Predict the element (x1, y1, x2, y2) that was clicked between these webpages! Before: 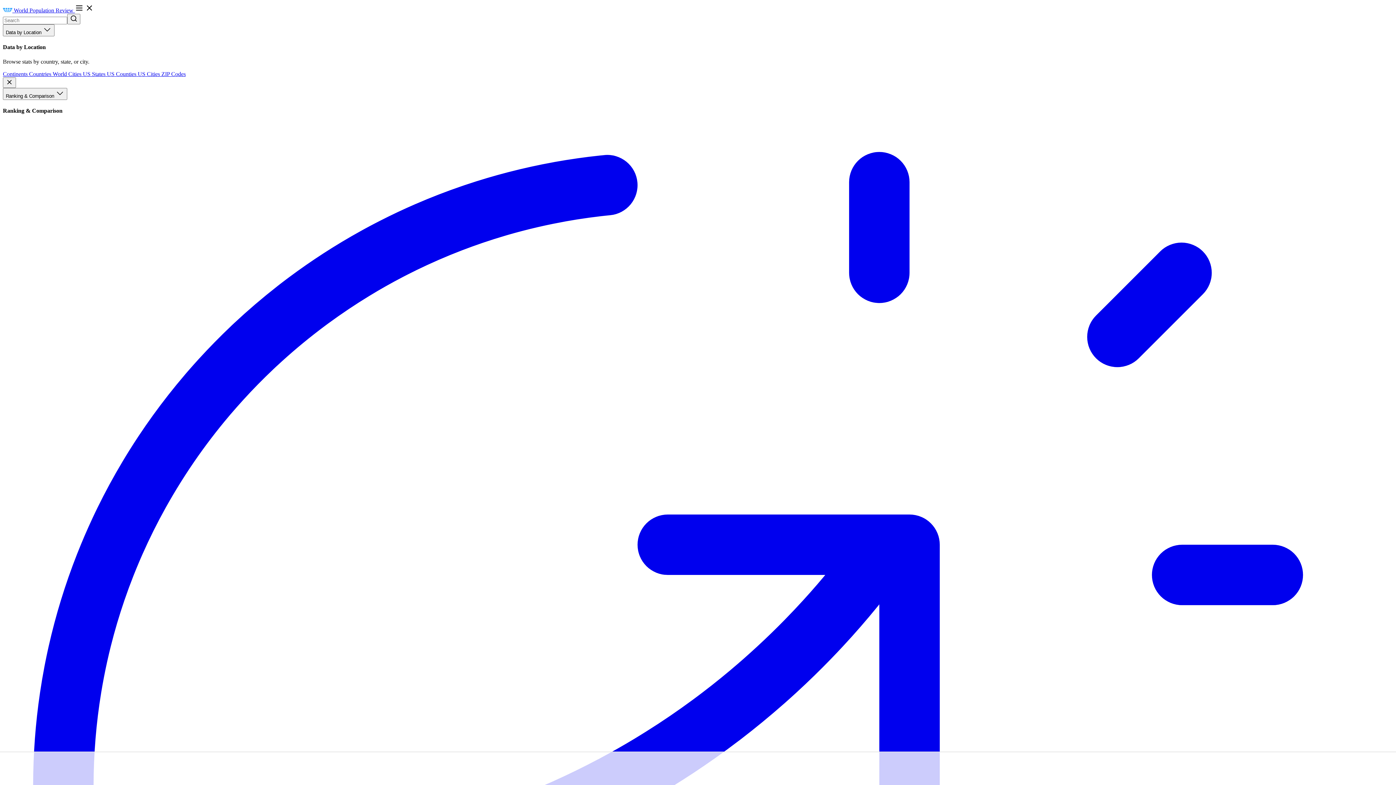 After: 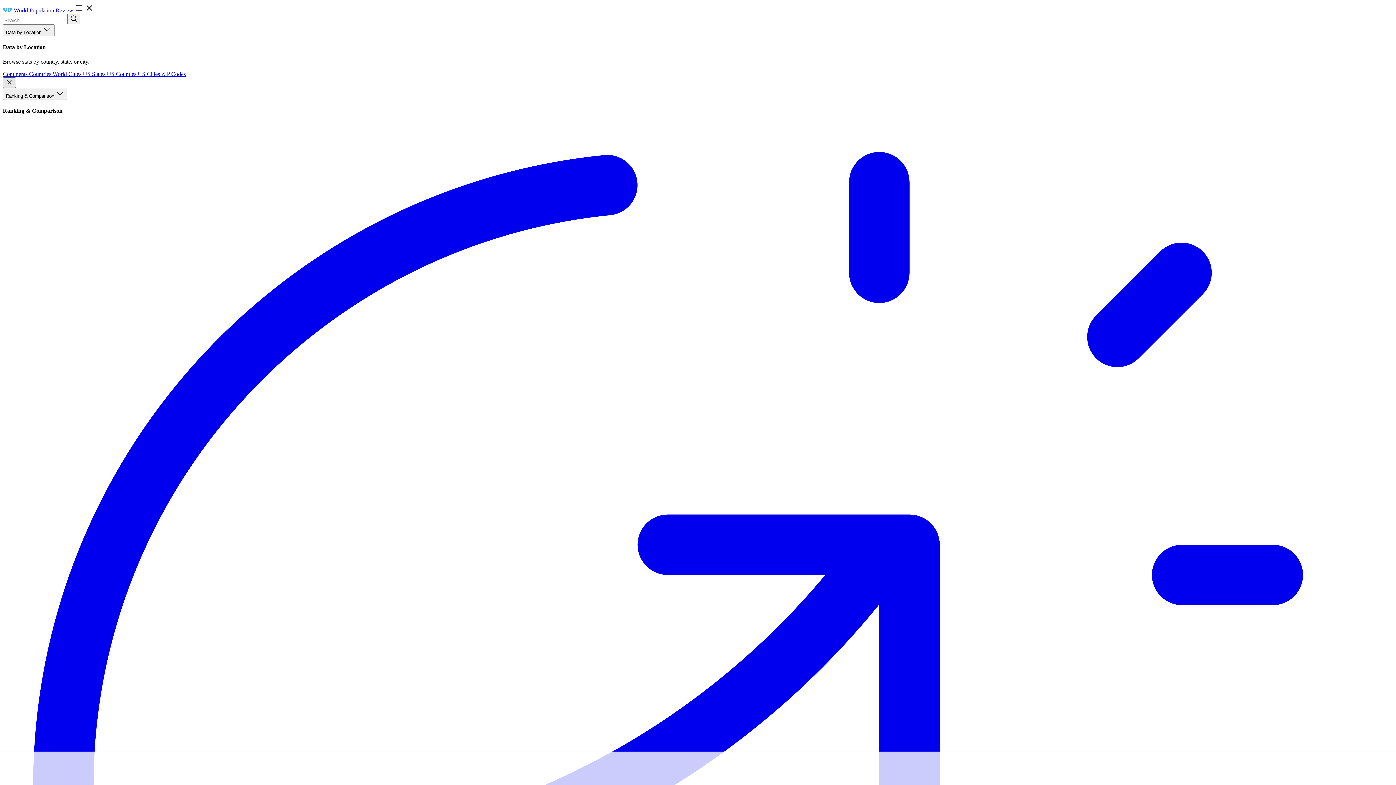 Action: bbox: (2, 77, 16, 87)